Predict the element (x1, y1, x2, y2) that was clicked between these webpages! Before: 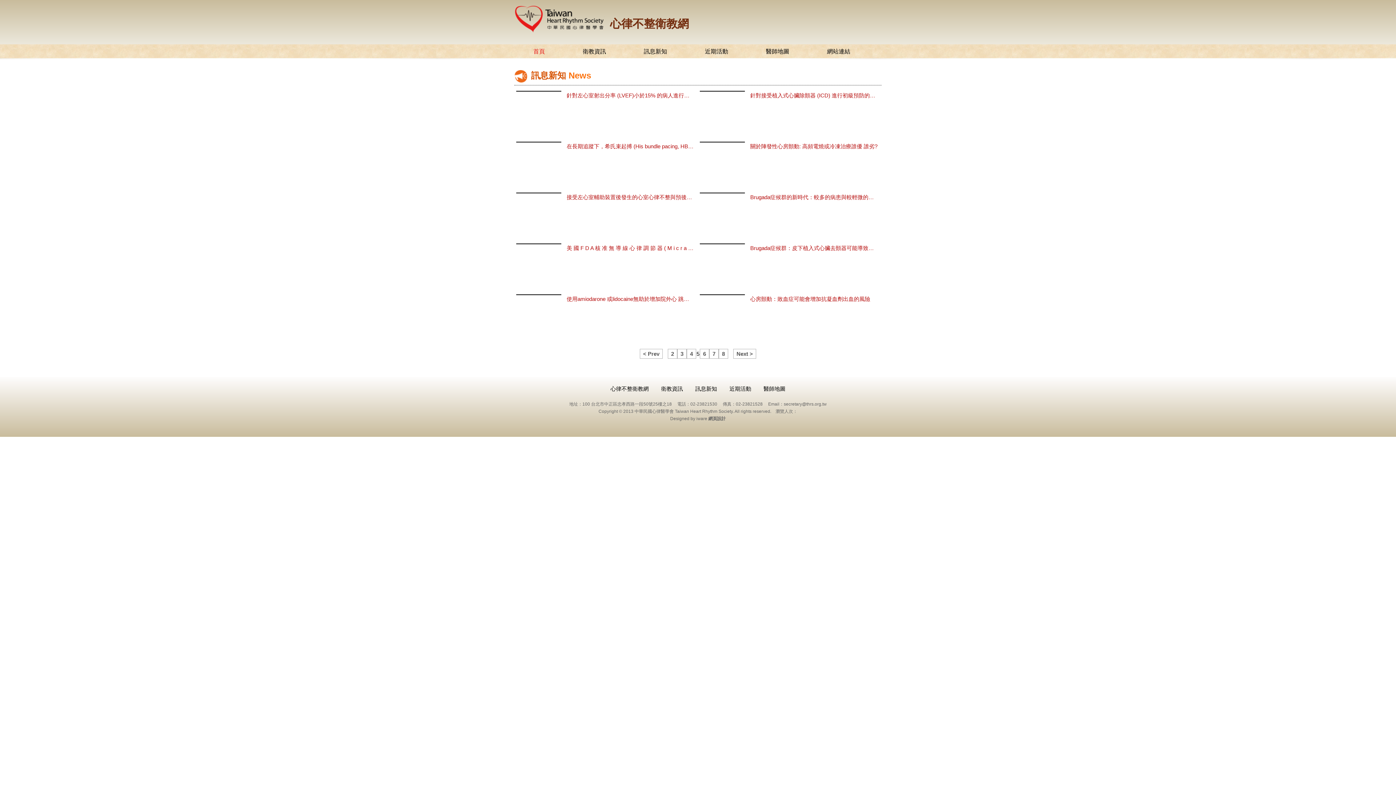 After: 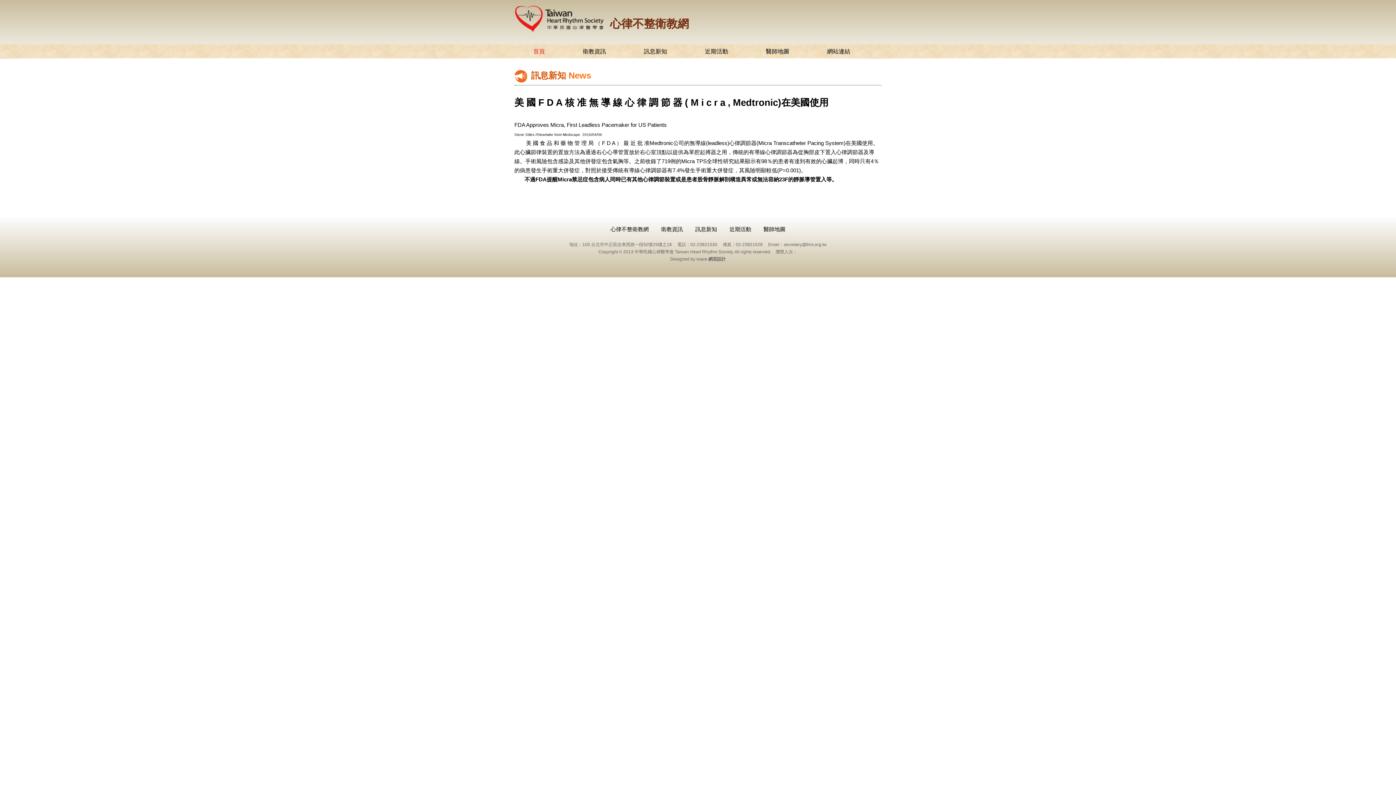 Action: label: 美 國 F D A 核 准 無 導 線 心 律 調 節 器 ( M i c r a , Medtronic)在美國使用 bbox: (561, 243, 696, 280)